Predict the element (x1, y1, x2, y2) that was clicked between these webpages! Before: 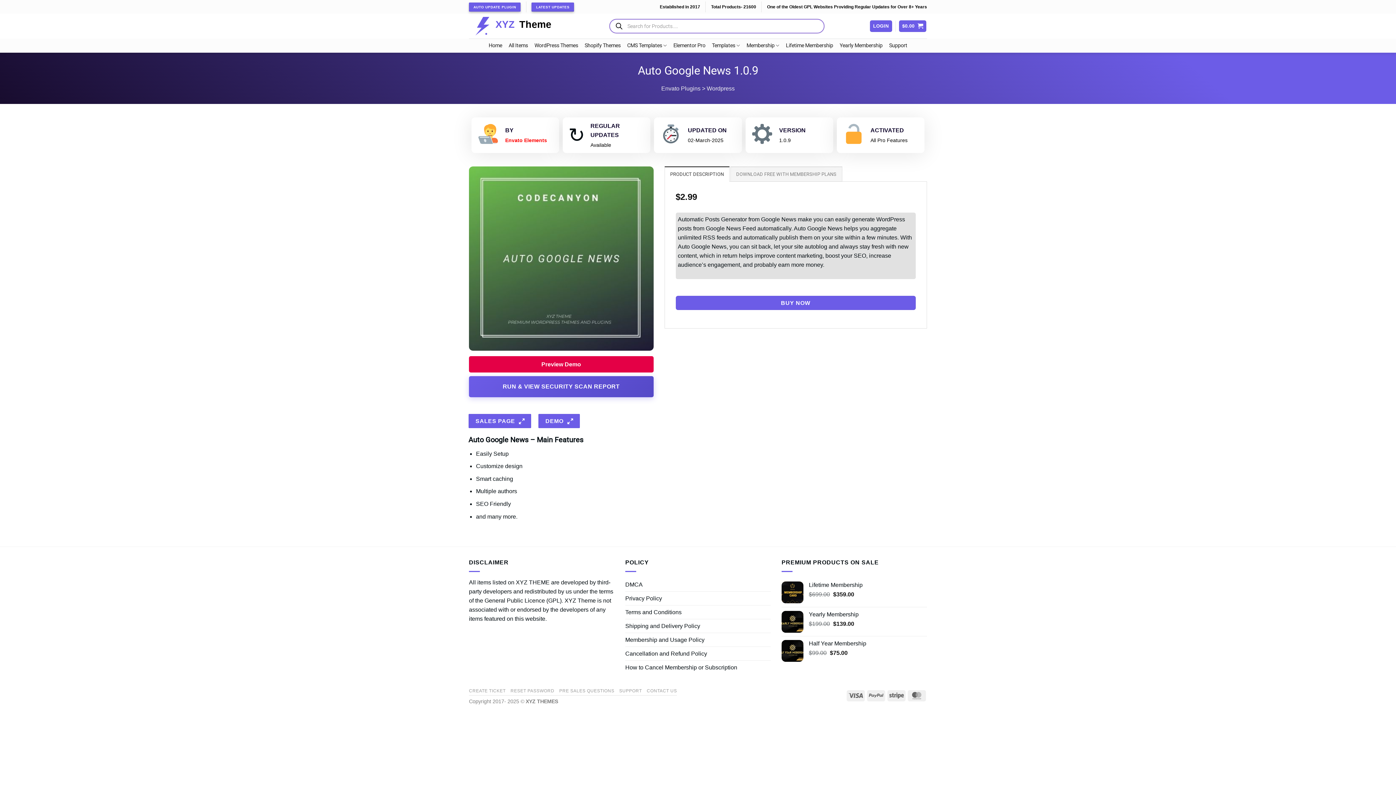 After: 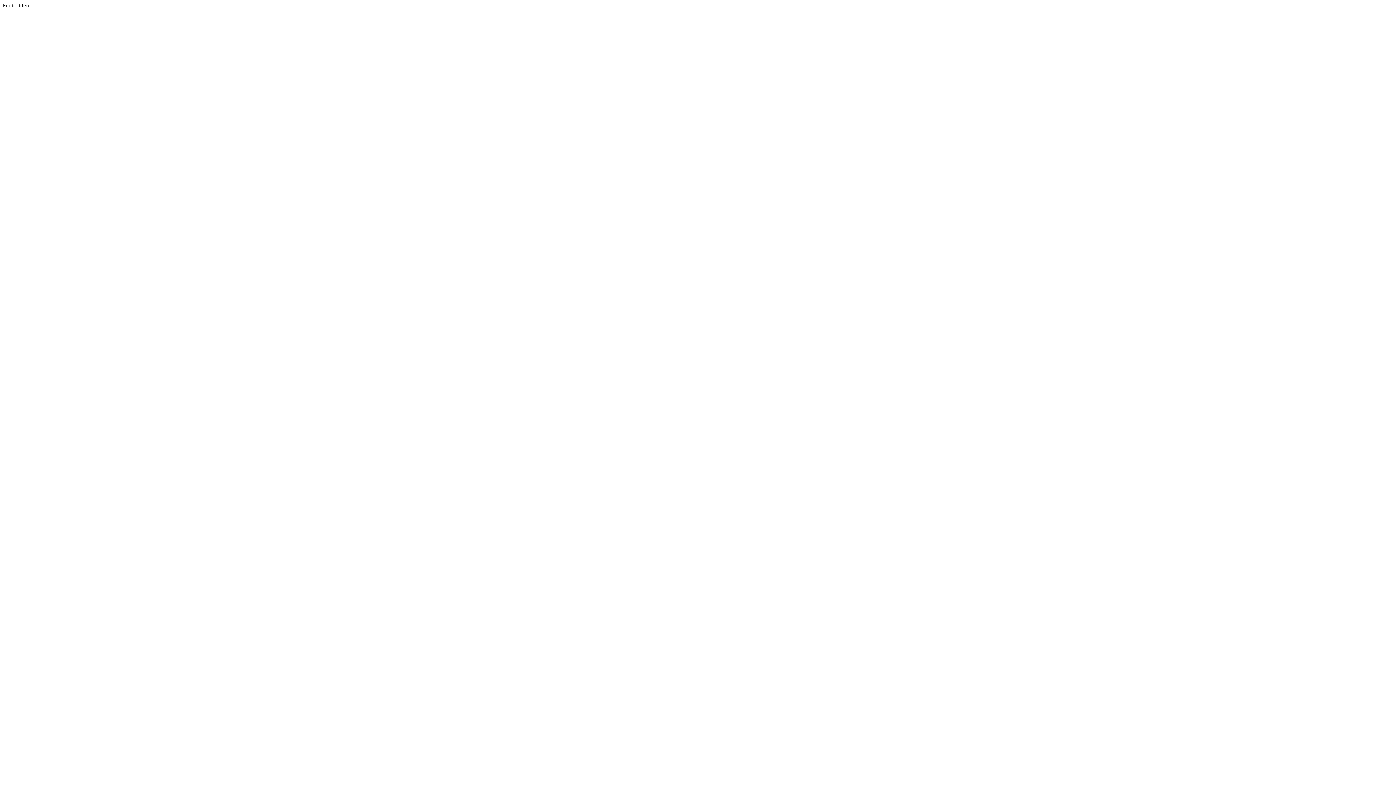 Action: label: SALES PAGE  bbox: (468, 414, 531, 428)